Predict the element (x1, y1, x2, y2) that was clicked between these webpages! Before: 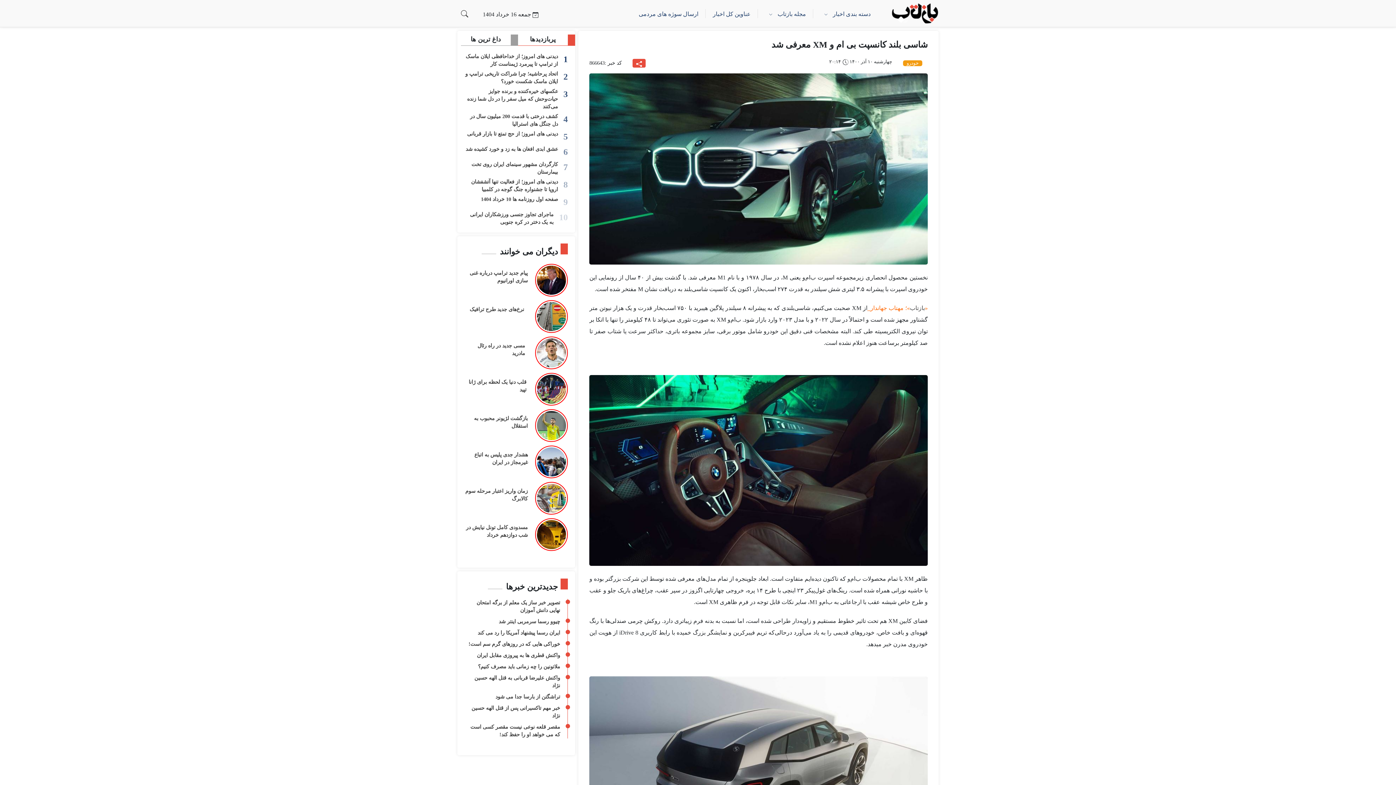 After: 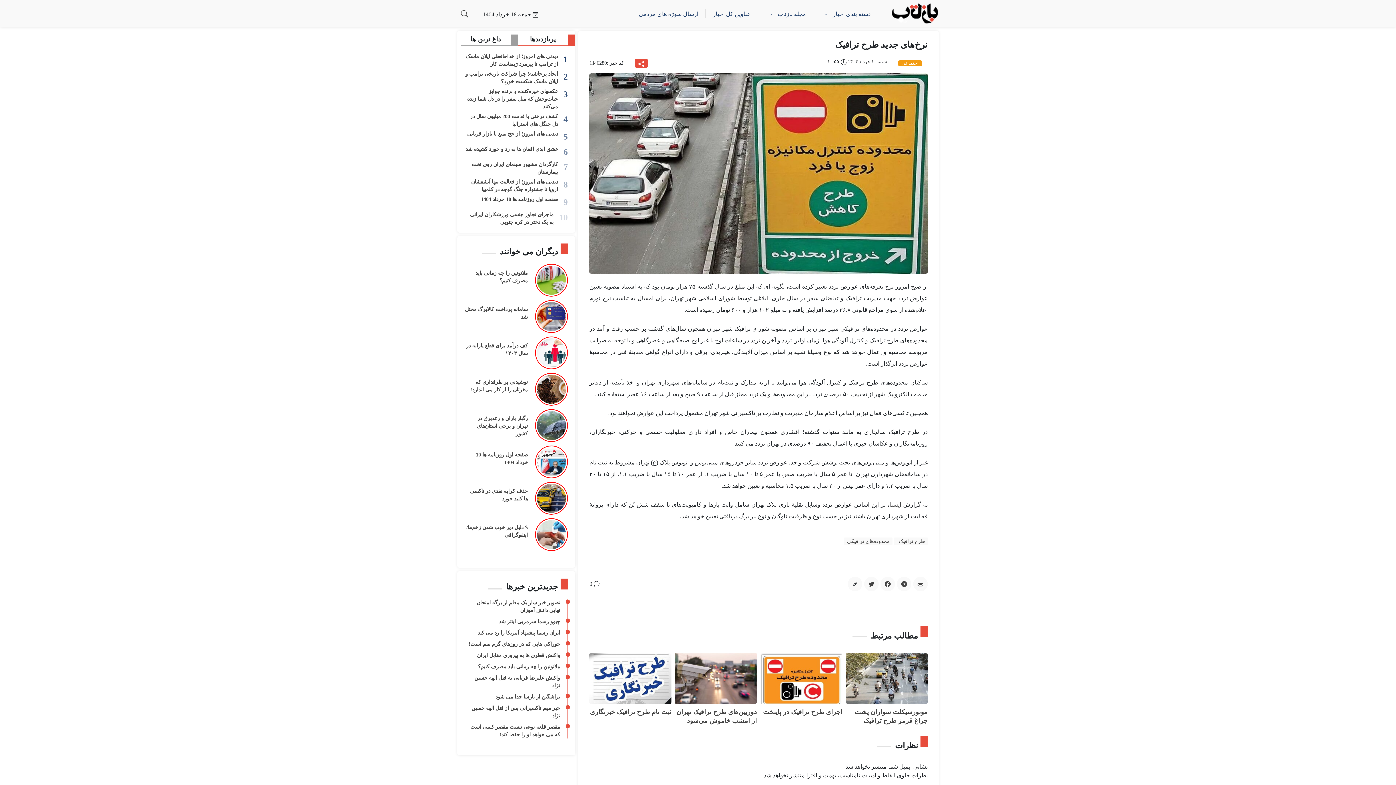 Action: bbox: (469, 300, 527, 333) label: نرخ‌های جدید طرح ترافیک